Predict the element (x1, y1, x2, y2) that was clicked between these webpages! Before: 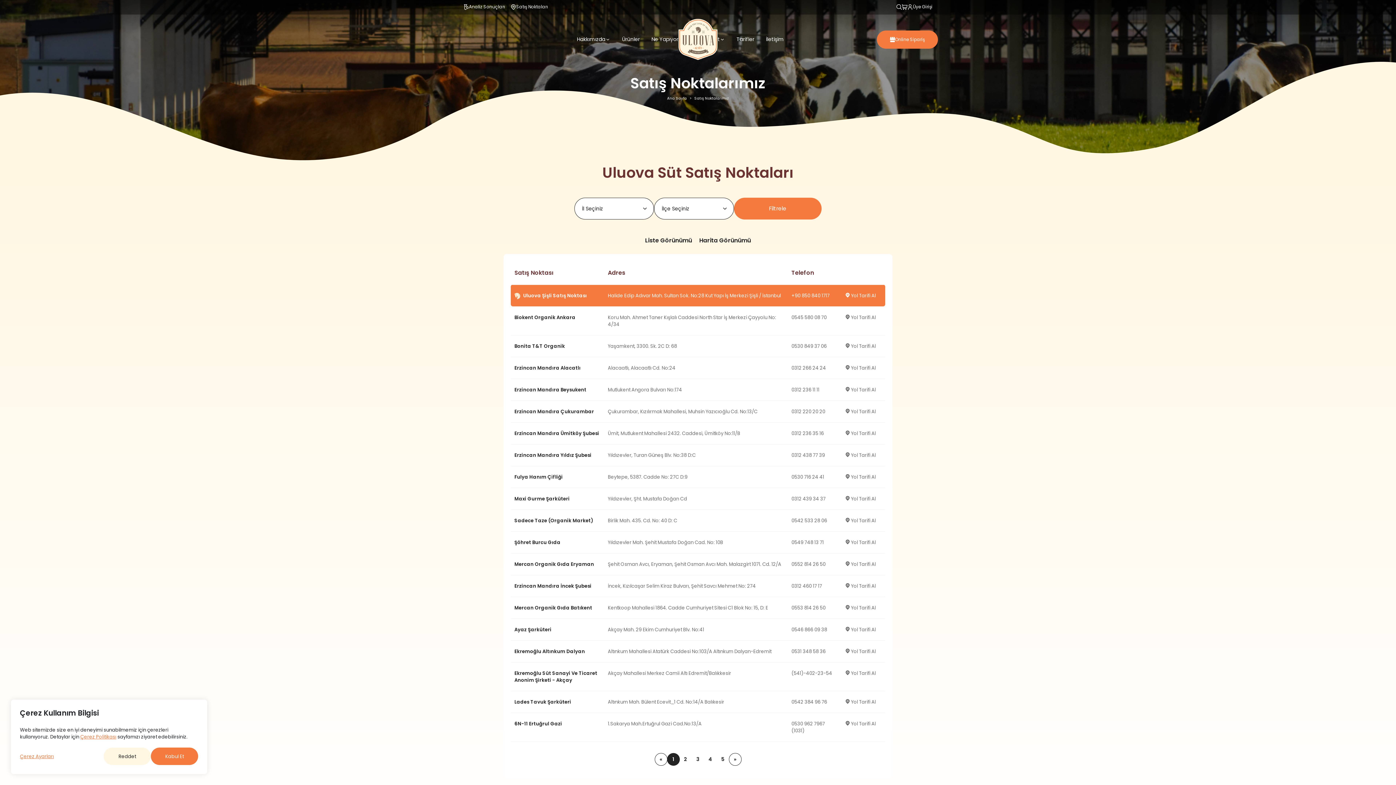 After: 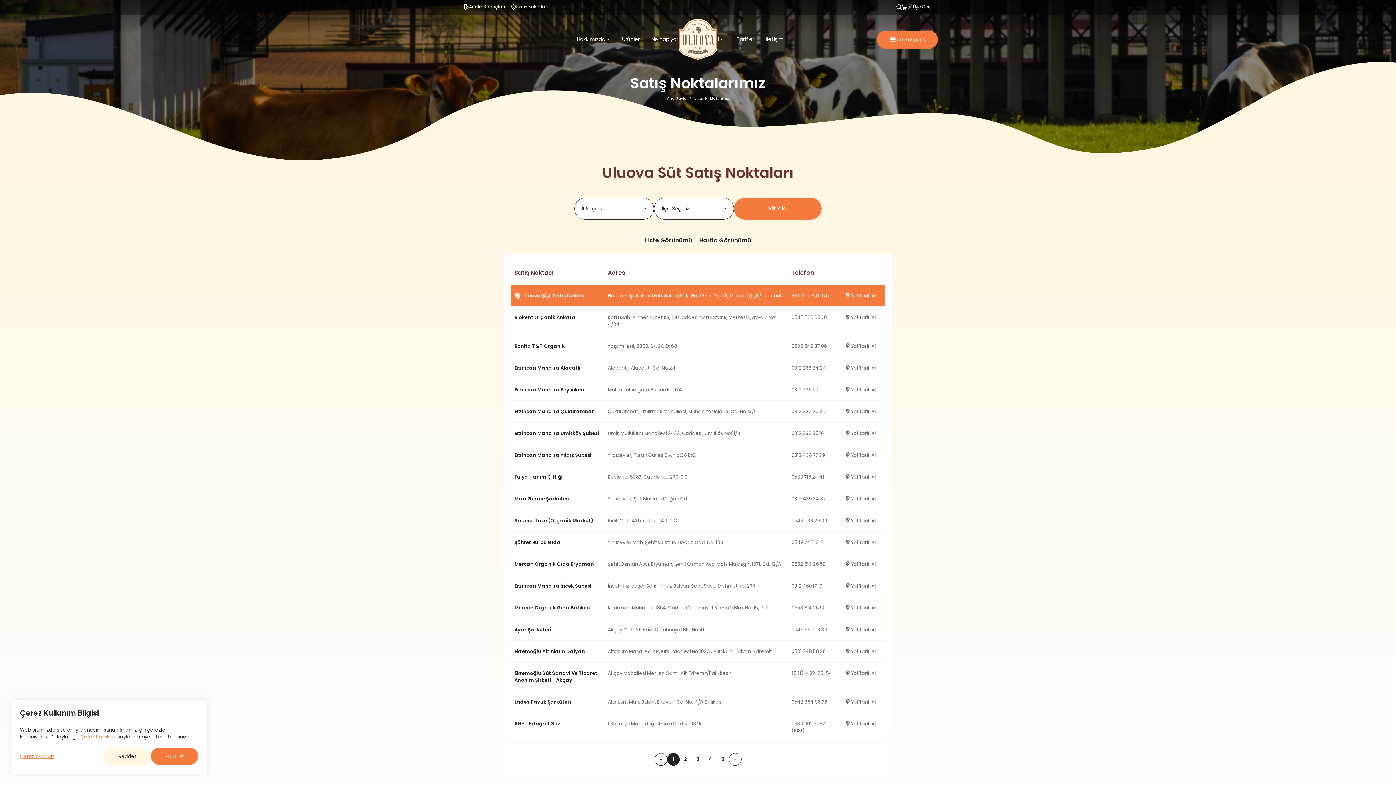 Action: label: 0553 814 26 50 bbox: (791, 604, 825, 611)